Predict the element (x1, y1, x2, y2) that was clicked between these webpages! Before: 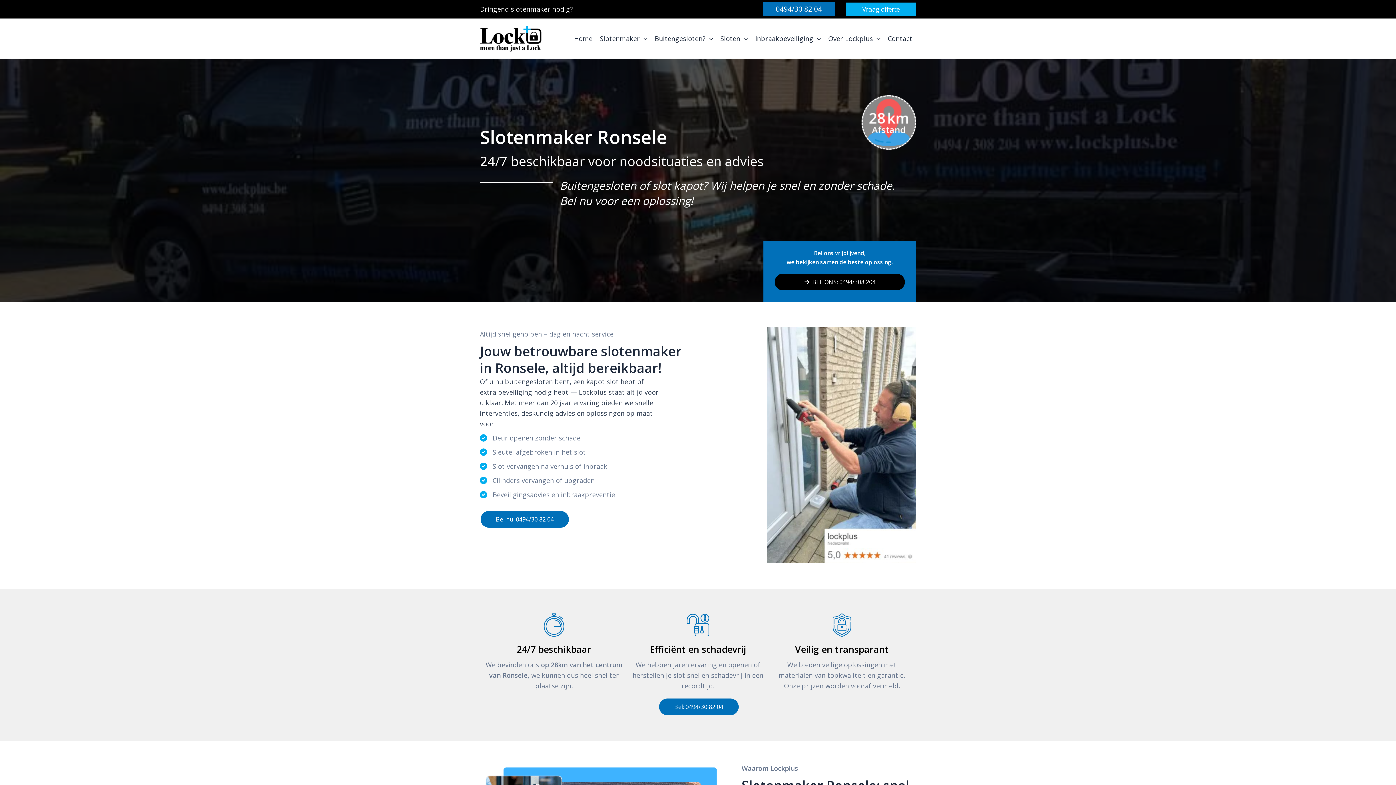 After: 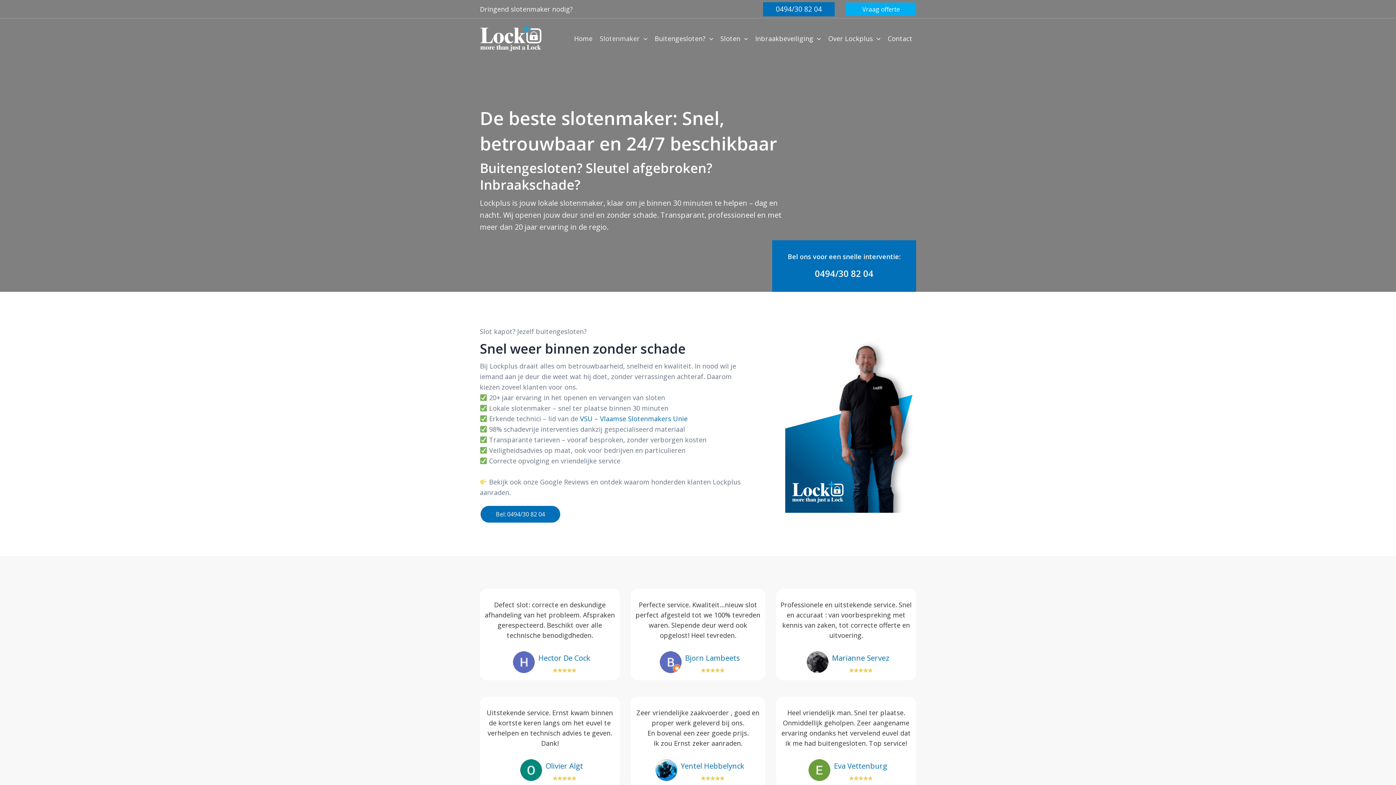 Action: bbox: (510, 4, 552, 13) label: slotenmaker 